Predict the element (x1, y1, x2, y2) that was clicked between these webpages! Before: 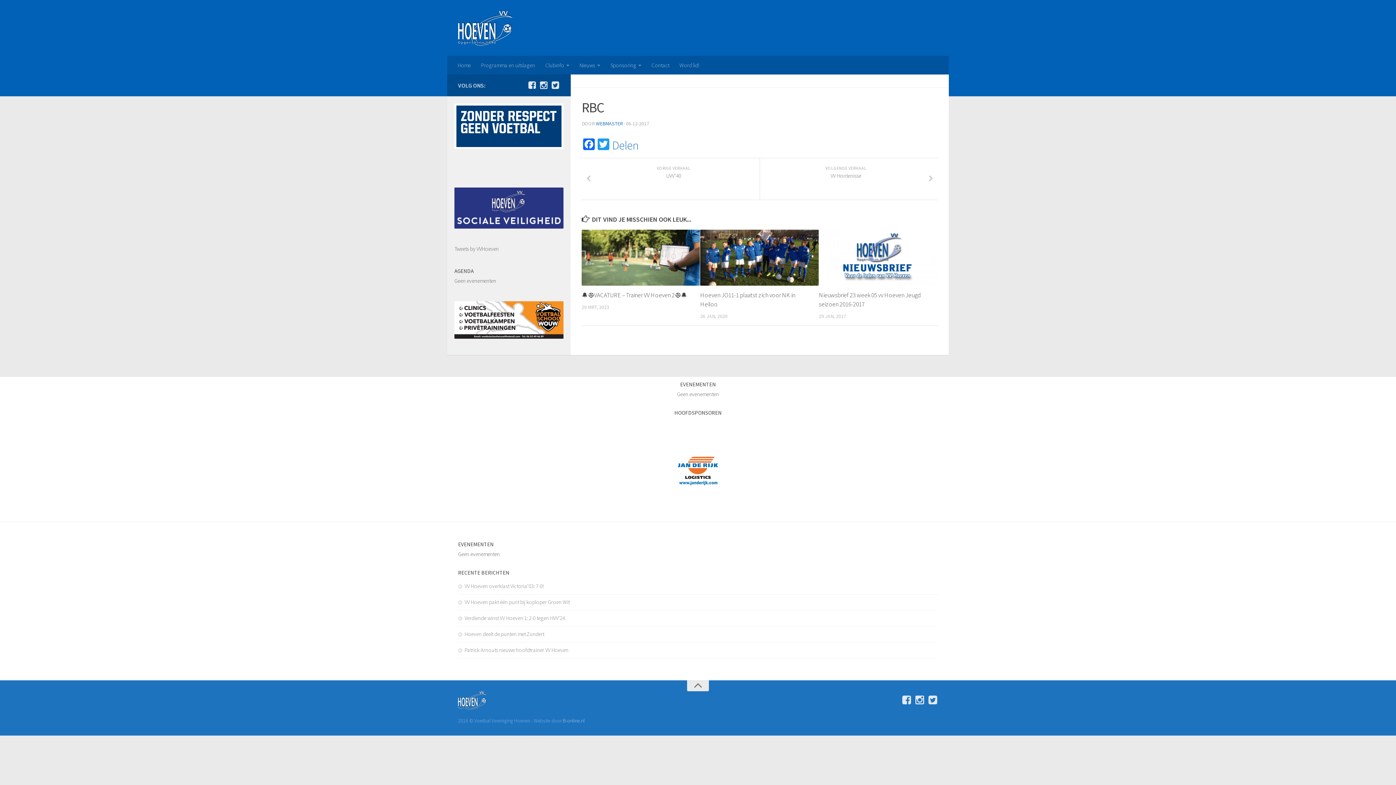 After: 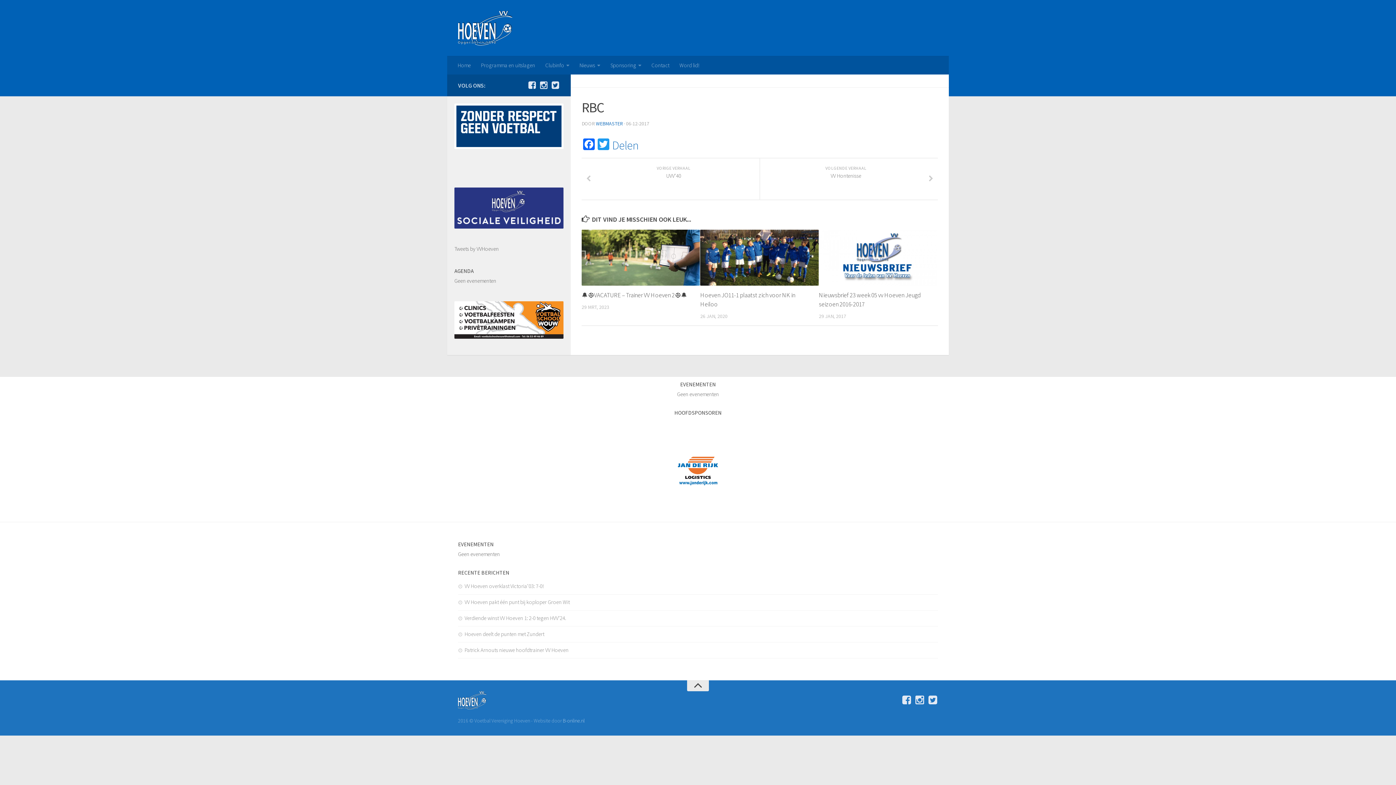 Action: bbox: (687, 680, 709, 691)